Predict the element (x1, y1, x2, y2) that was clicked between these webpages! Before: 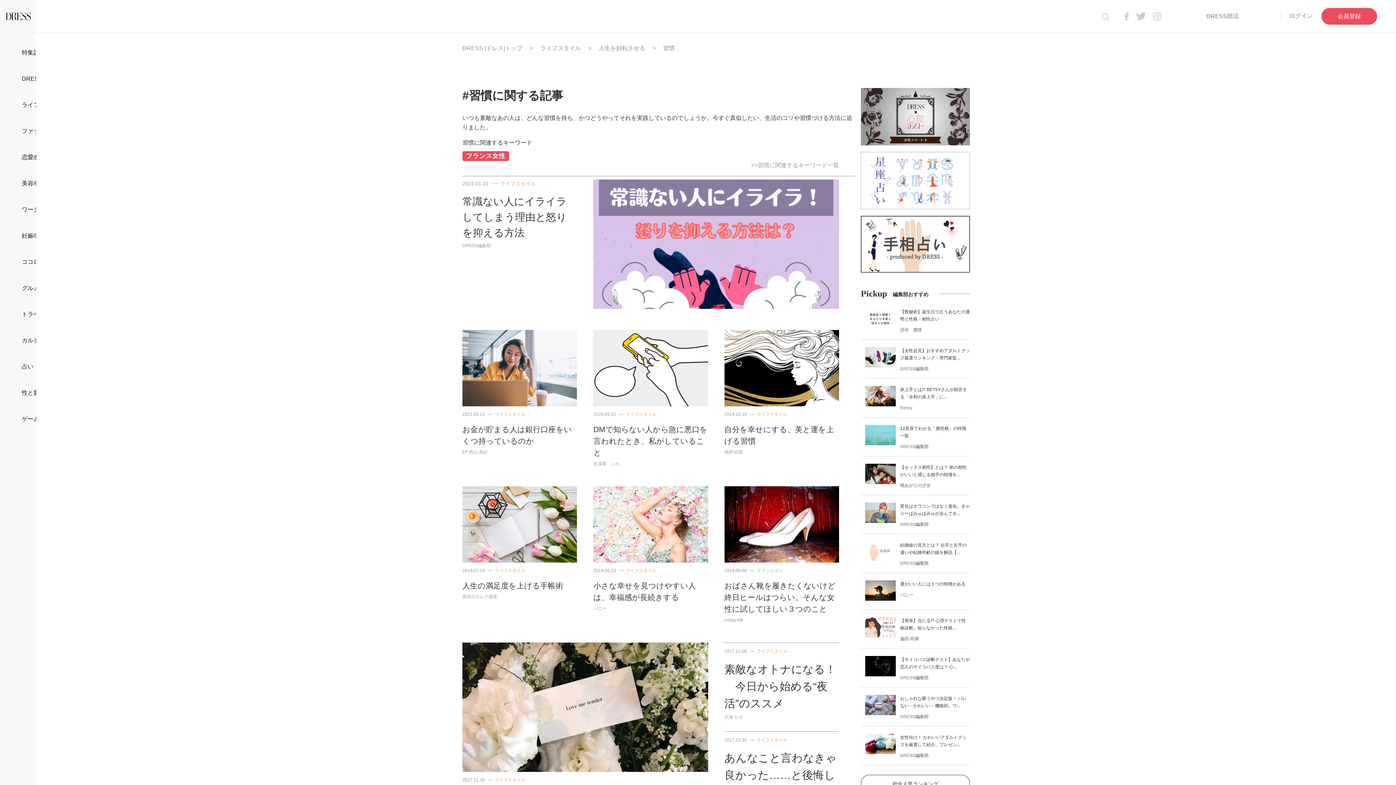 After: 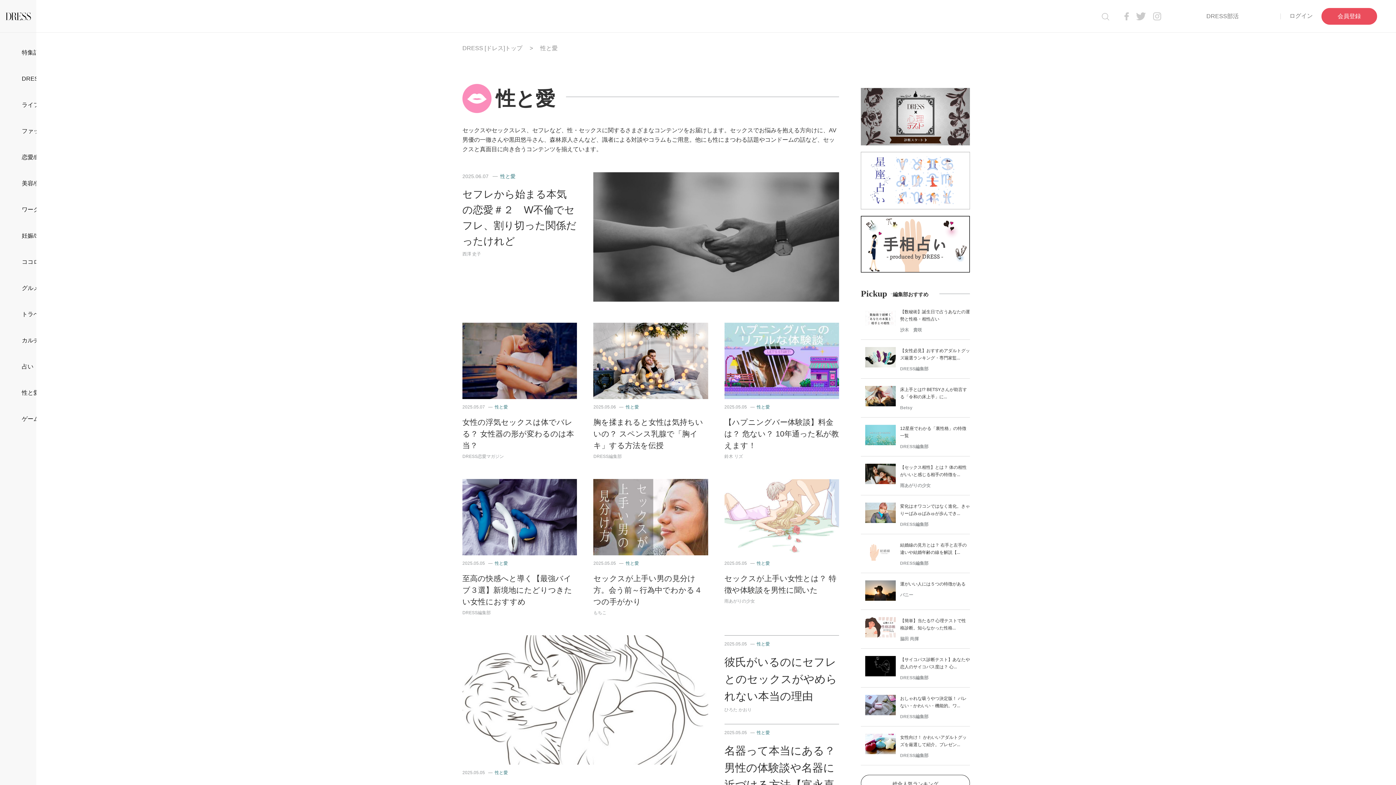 Action: label: 性と愛 bbox: (0, 380, 36, 406)